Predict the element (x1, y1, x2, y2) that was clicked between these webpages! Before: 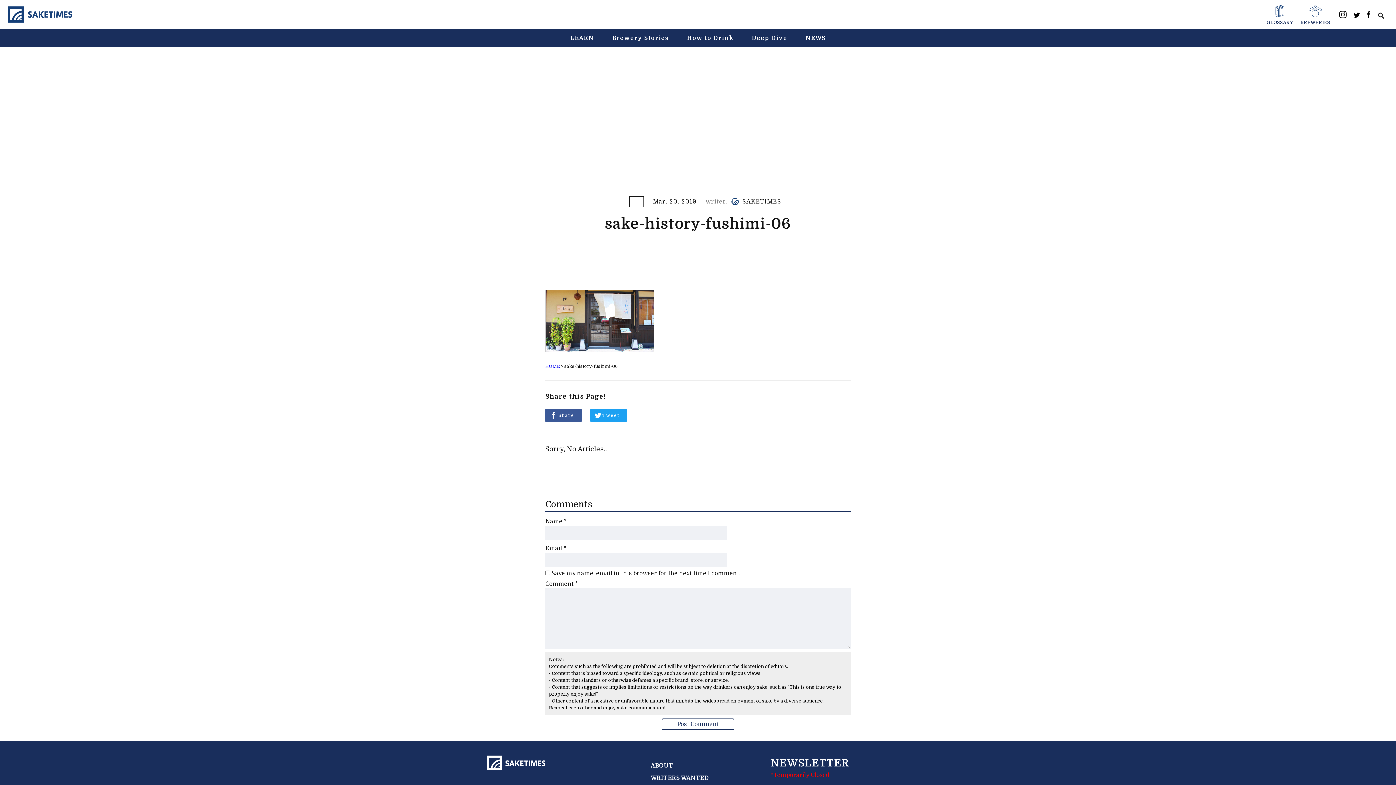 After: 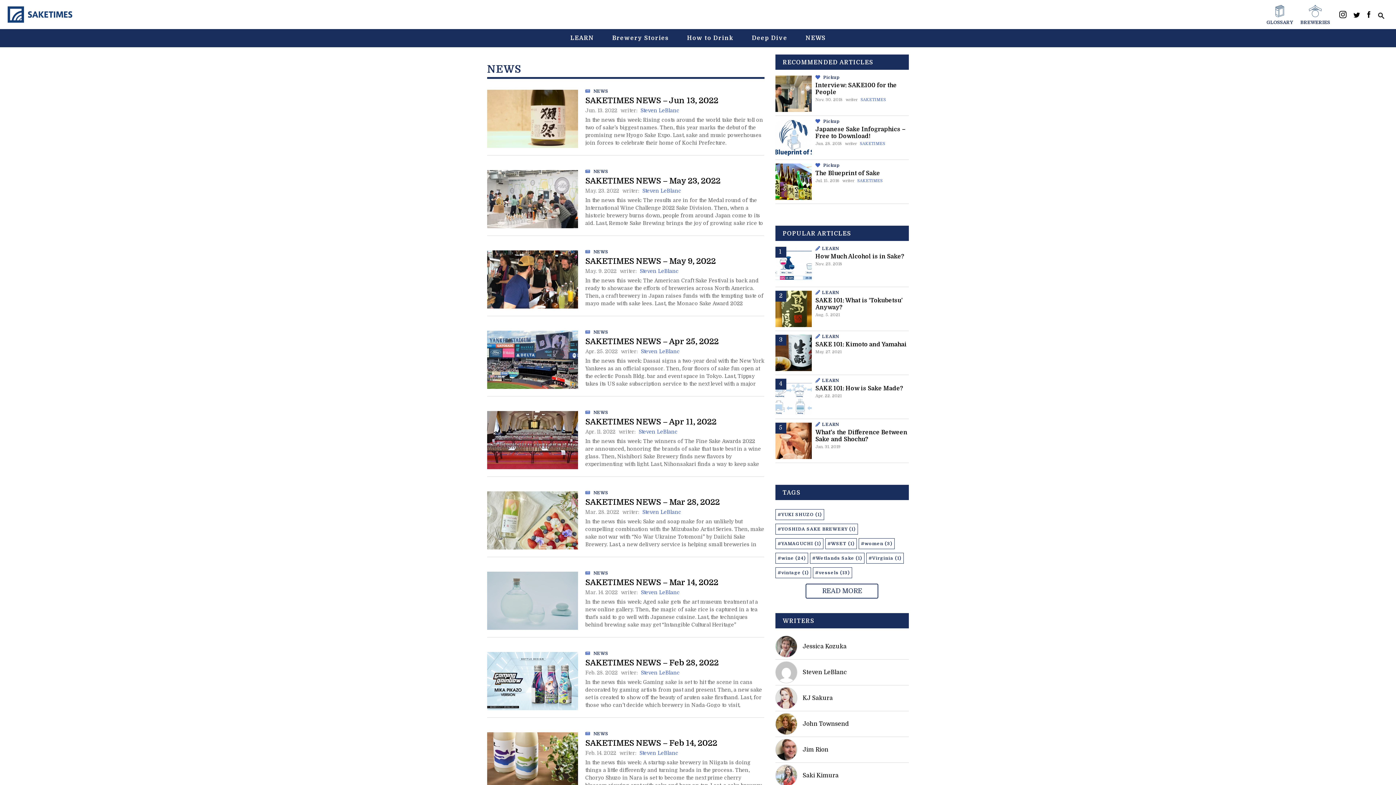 Action: bbox: (805, 33, 825, 42) label: NEWS